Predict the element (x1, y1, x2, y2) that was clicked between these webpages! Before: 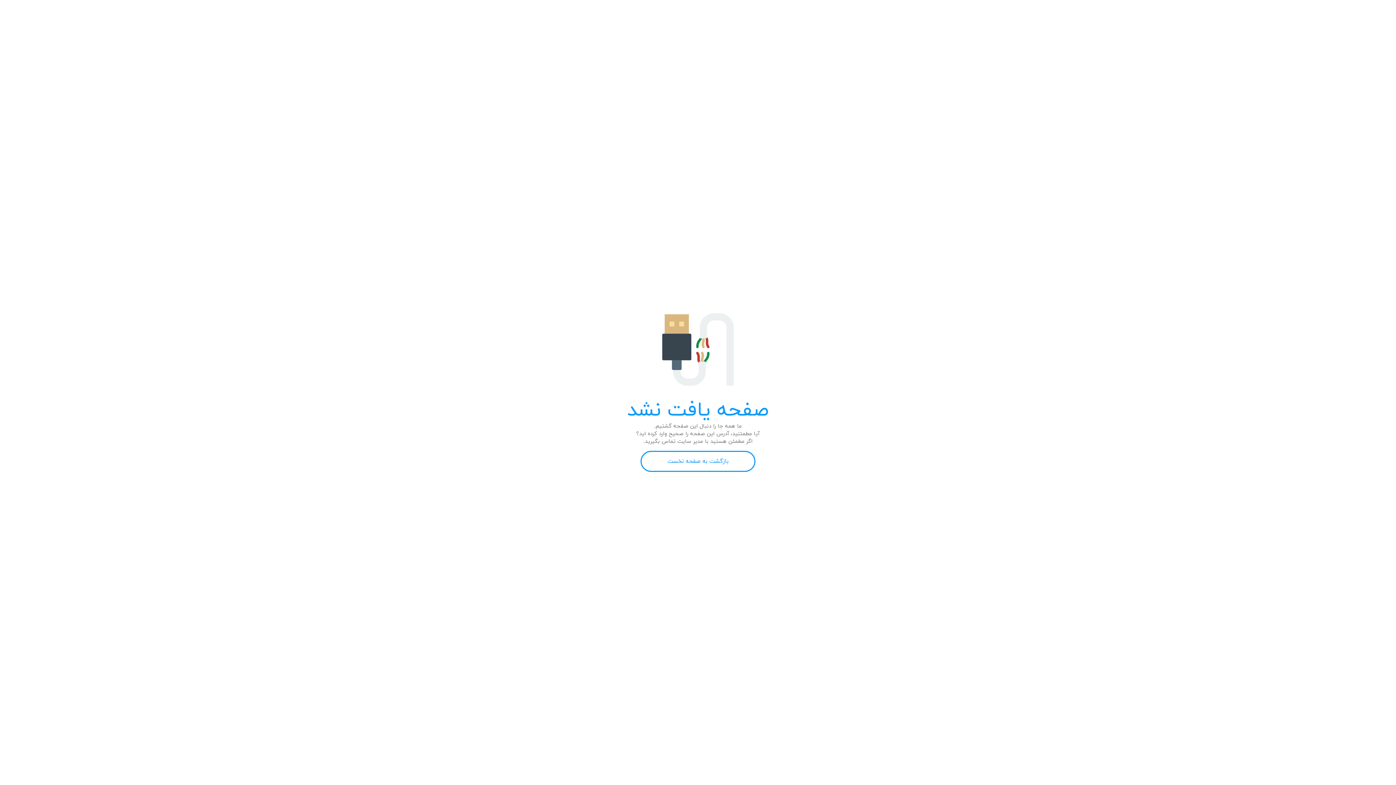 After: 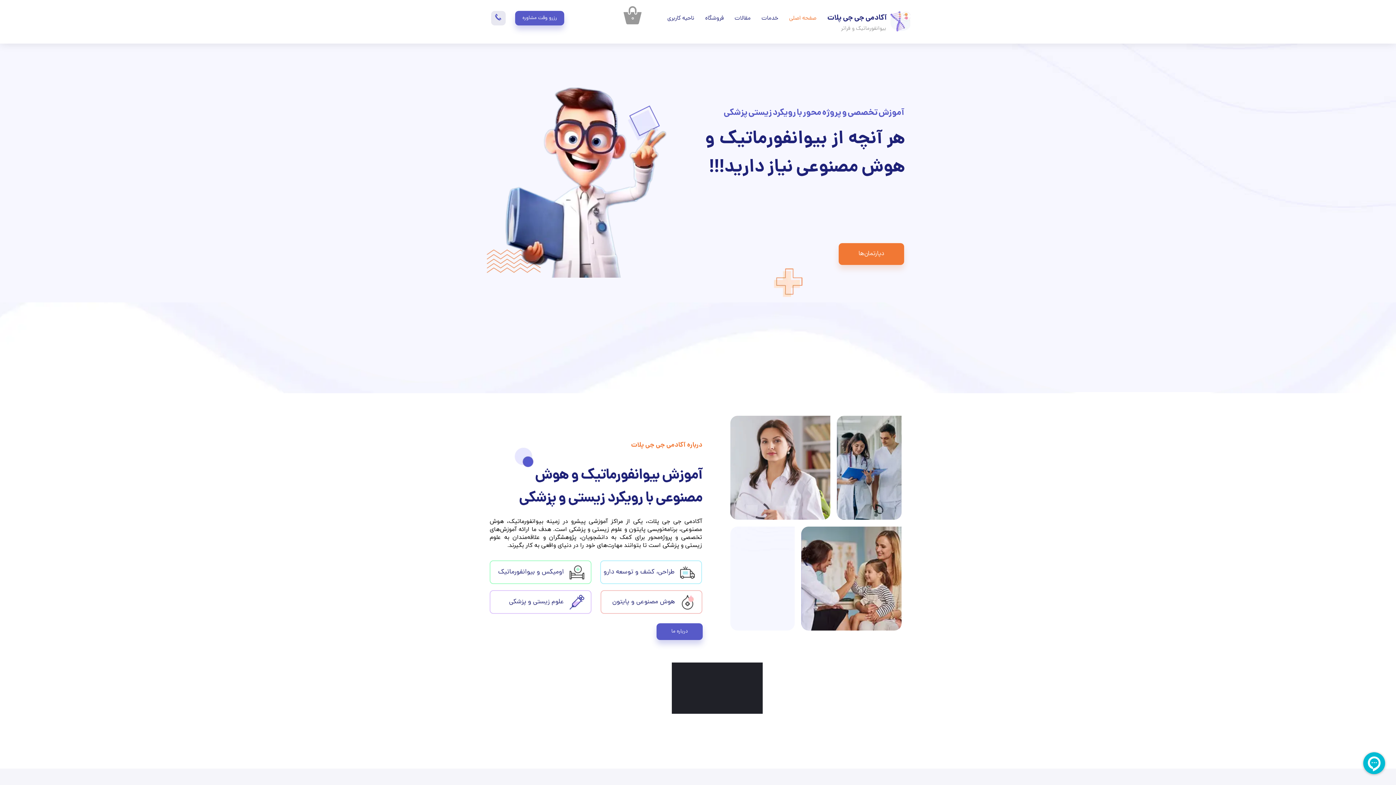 Action: label: بازگشت به صفحه نخست bbox: (640, 451, 755, 472)